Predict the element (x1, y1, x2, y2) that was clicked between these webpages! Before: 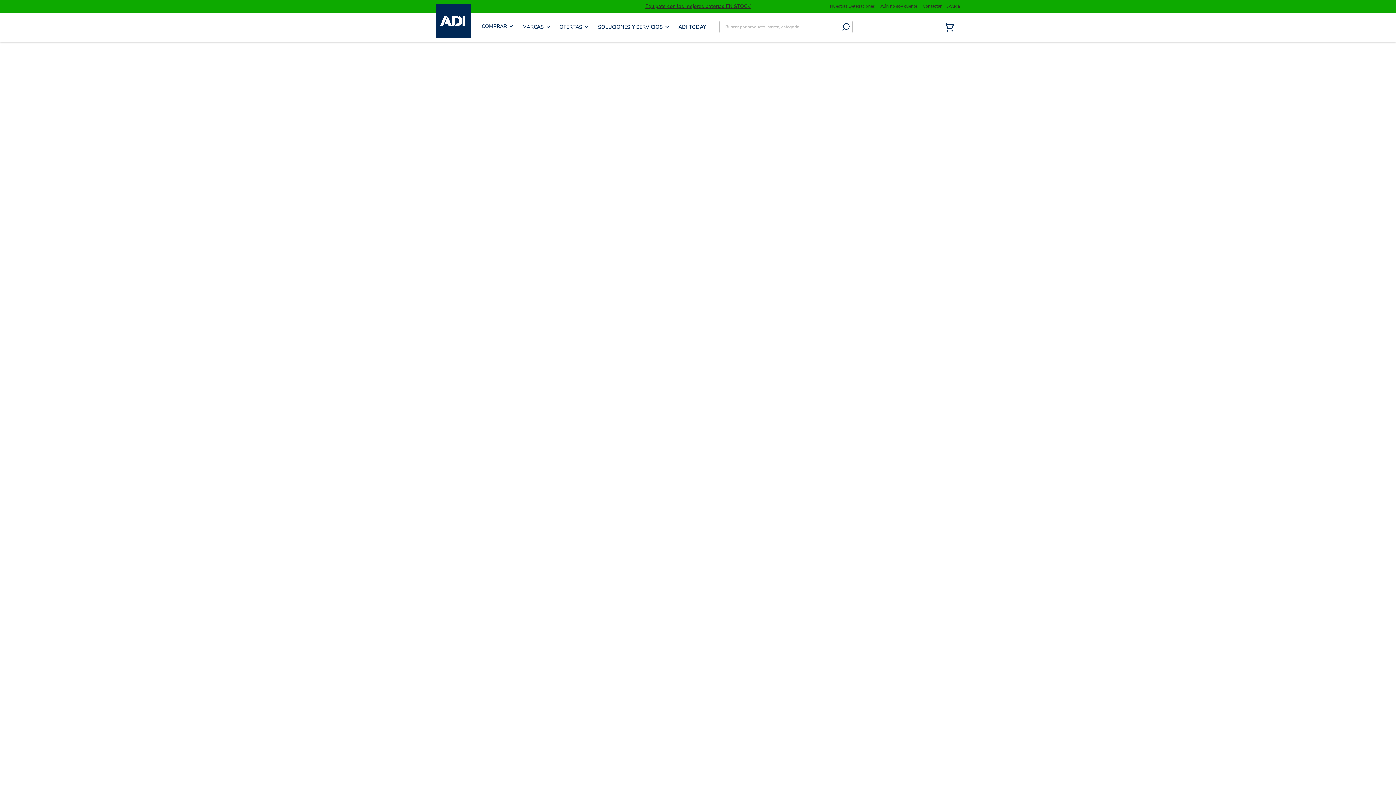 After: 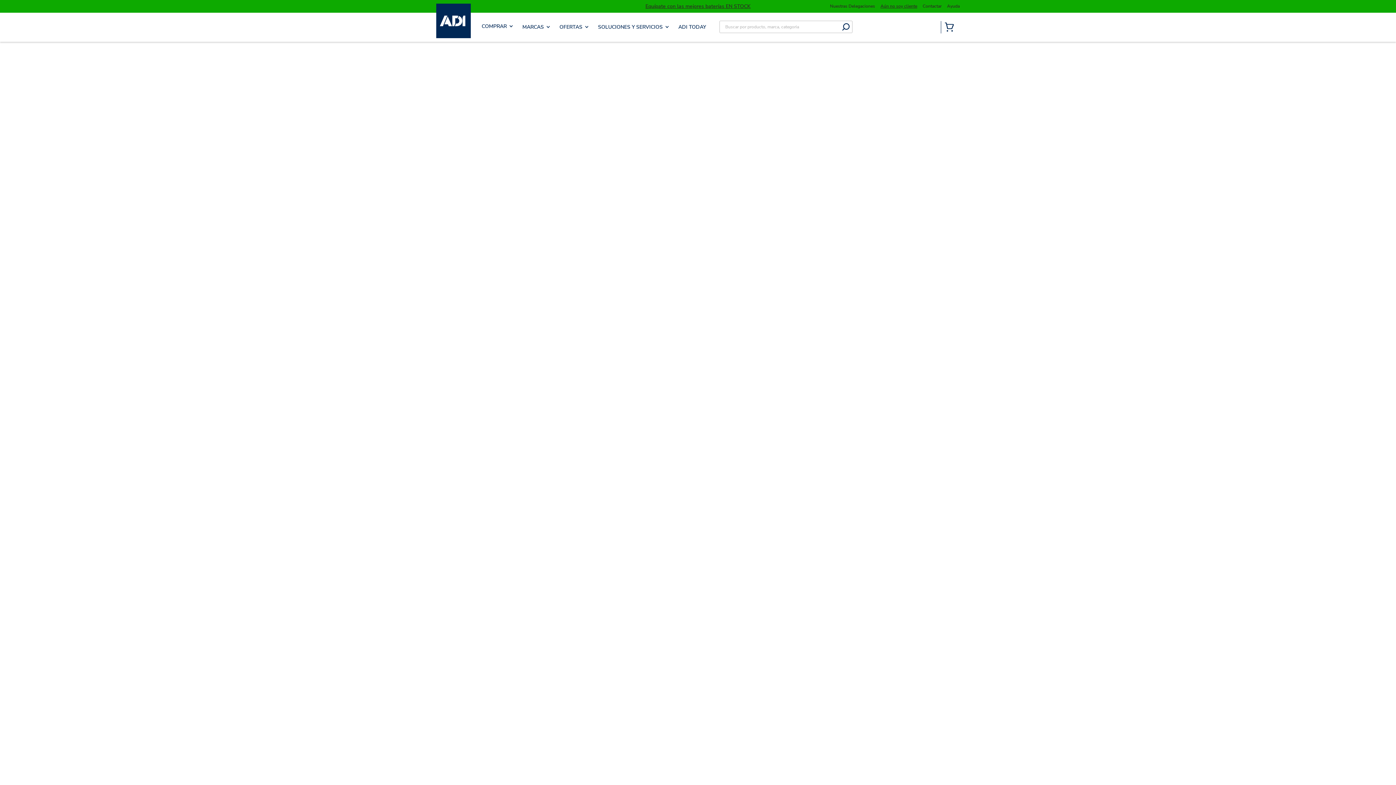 Action: label: Aún no soy cliente bbox: (880, 3, 917, 9)